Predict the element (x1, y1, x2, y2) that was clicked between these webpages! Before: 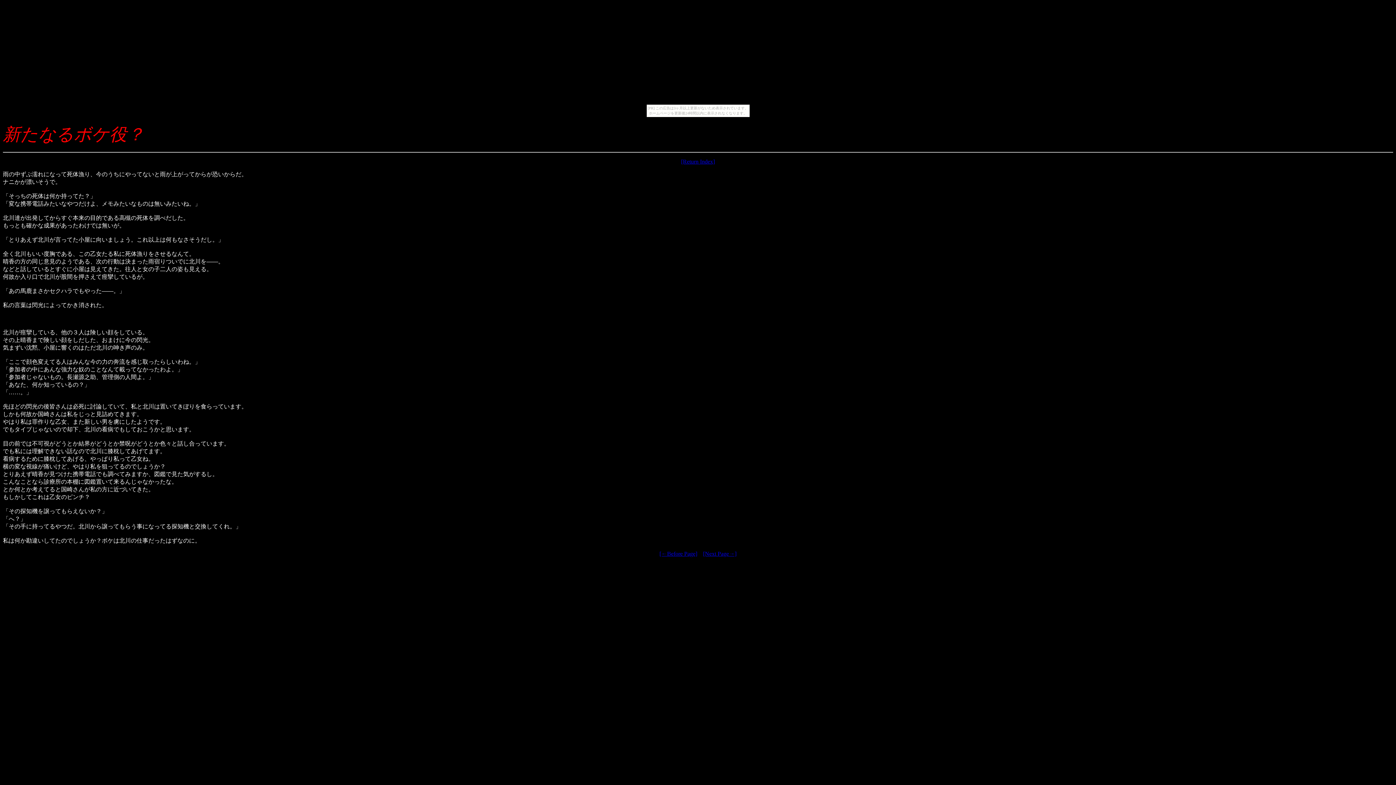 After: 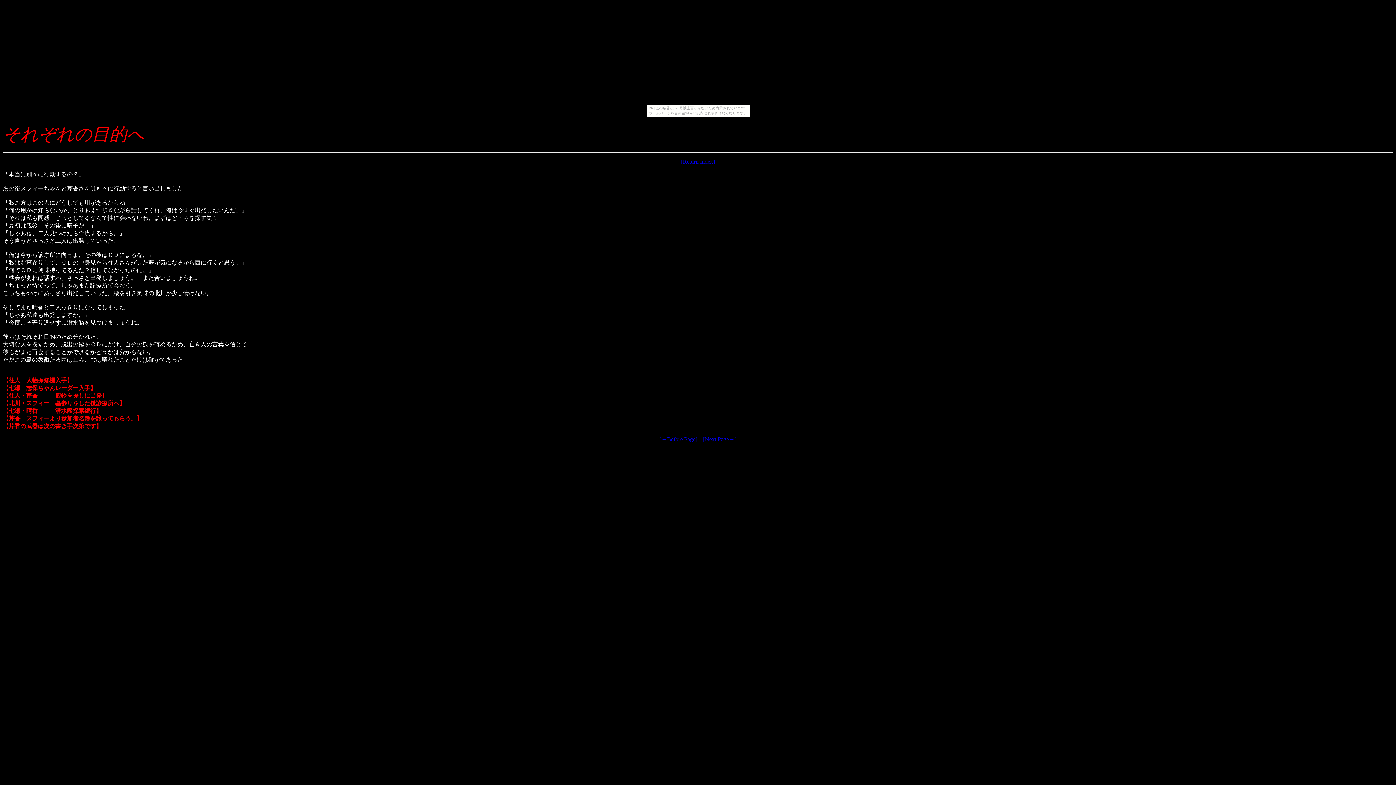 Action: bbox: (703, 550, 736, 557) label: [Next Page→]